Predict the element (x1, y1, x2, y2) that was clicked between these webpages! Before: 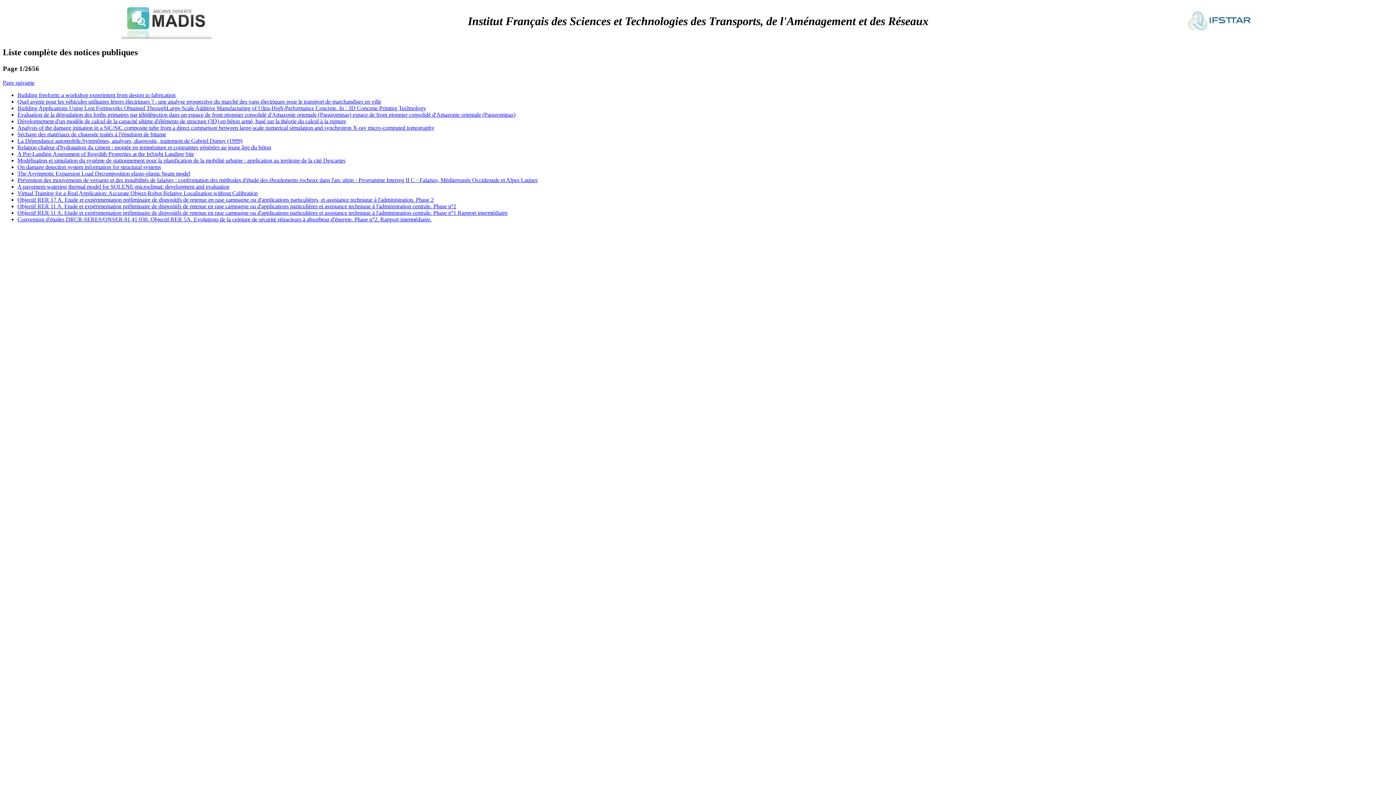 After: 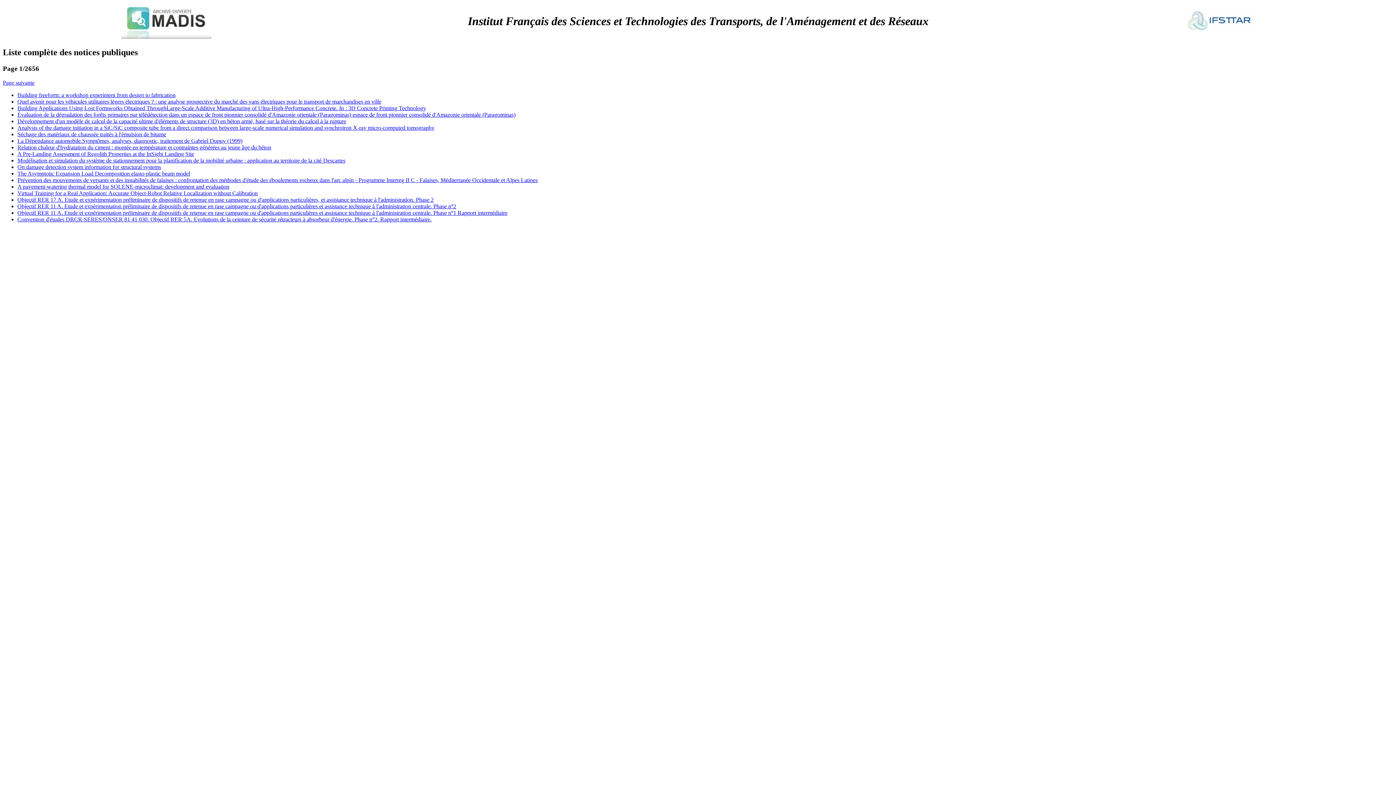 Action: bbox: (1185, 28, 1255, 34)